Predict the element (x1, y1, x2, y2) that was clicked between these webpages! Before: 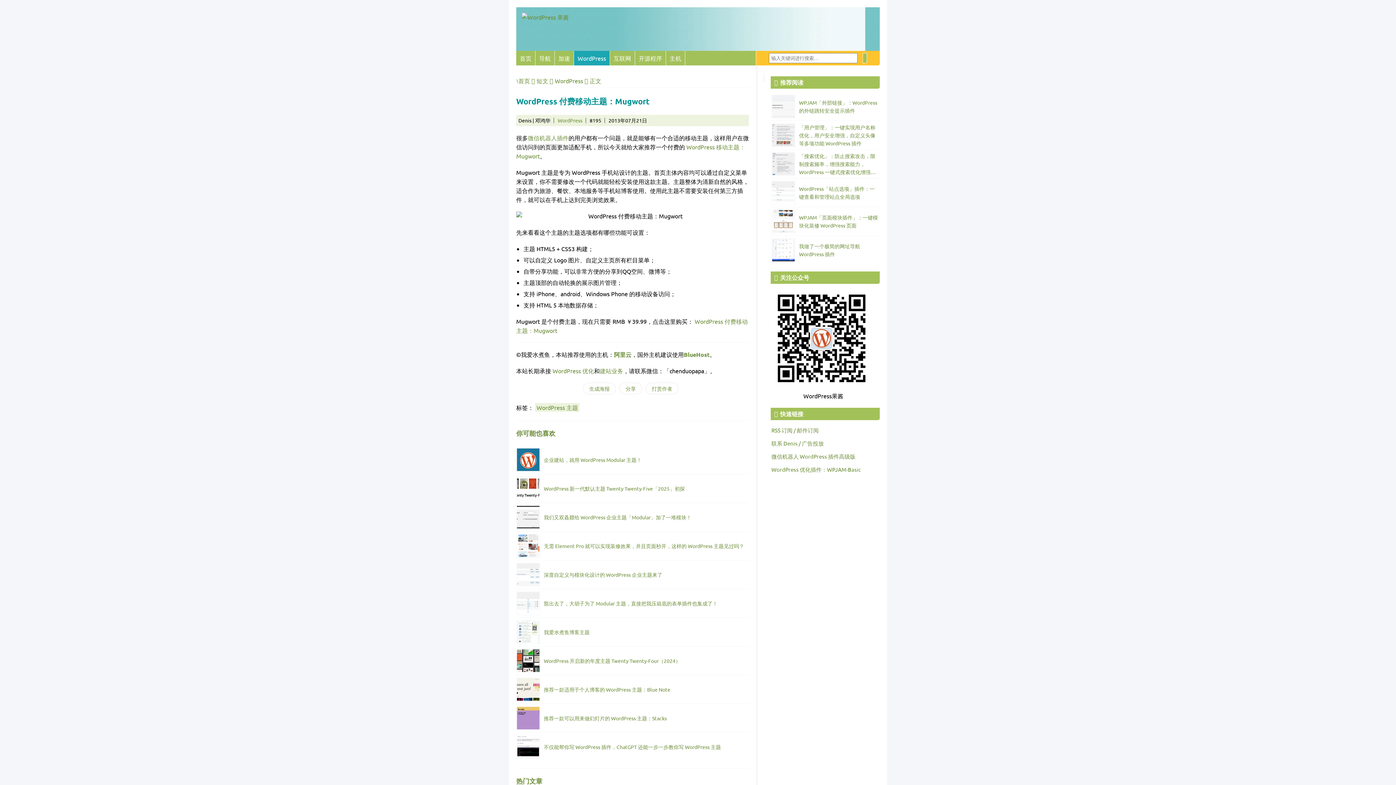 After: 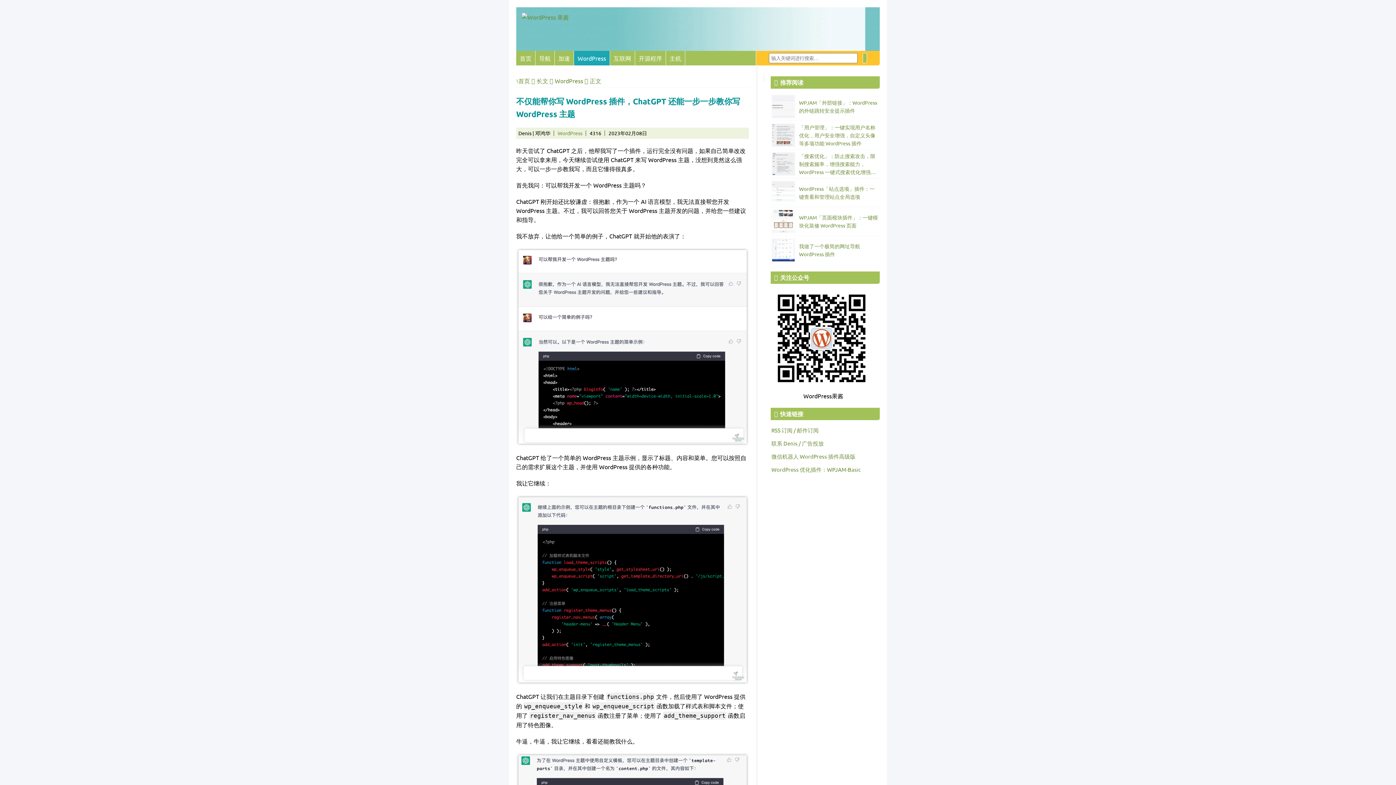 Action: bbox: (516, 735, 749, 759) label: 不仅能帮你写 WordPress 插件，ChatGPT 还能一步一步教你写 WordPress 主题